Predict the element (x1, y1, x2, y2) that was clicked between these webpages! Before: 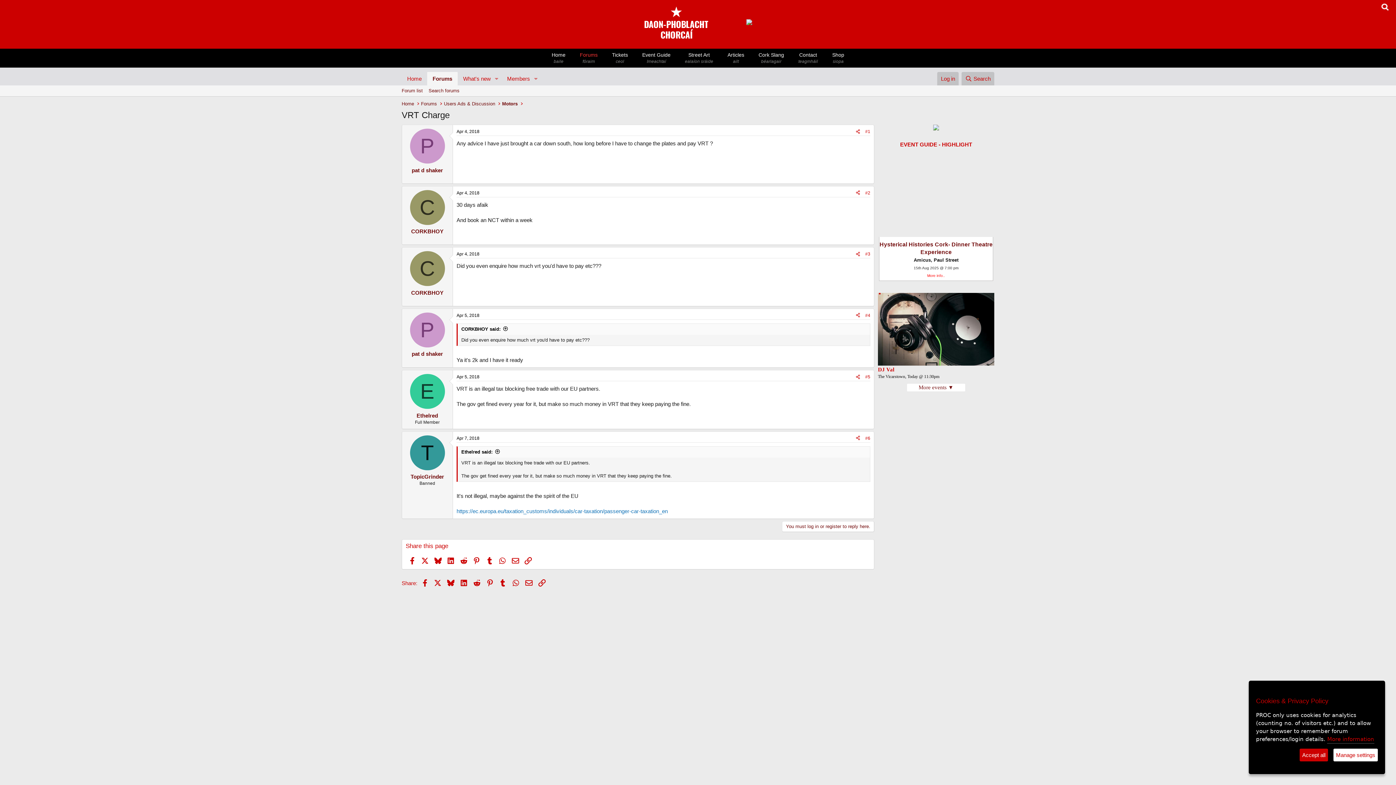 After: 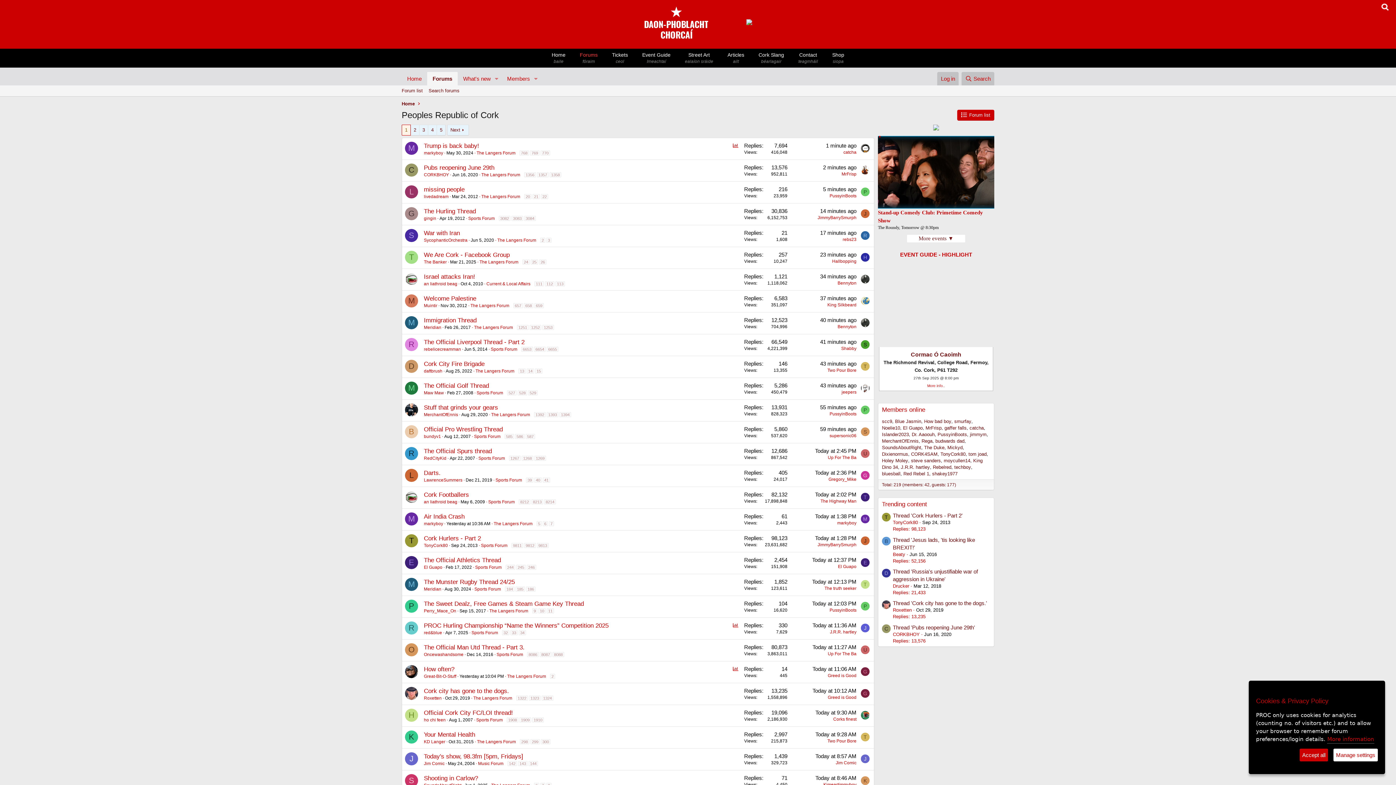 Action: bbox: (572, 48, 604, 67) label: Forums
fóraim